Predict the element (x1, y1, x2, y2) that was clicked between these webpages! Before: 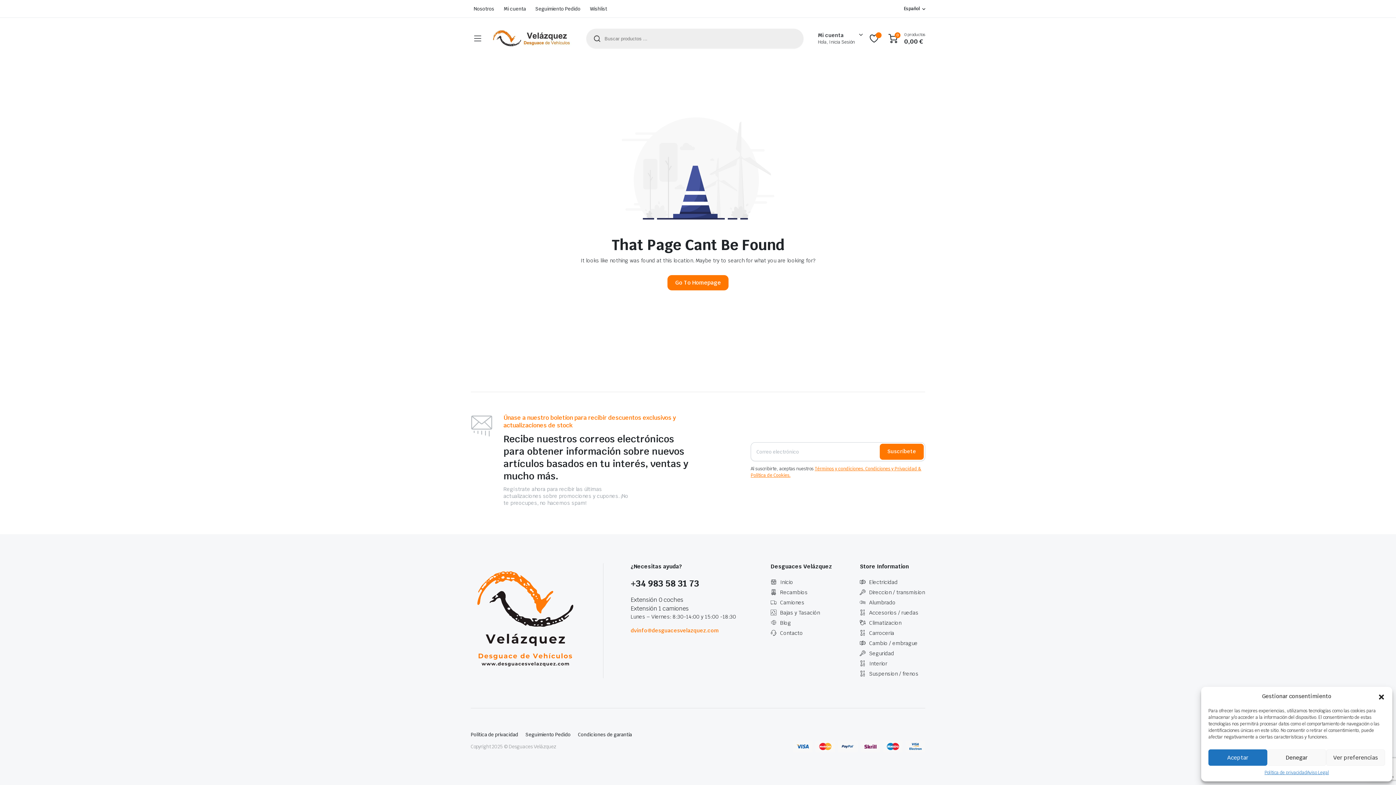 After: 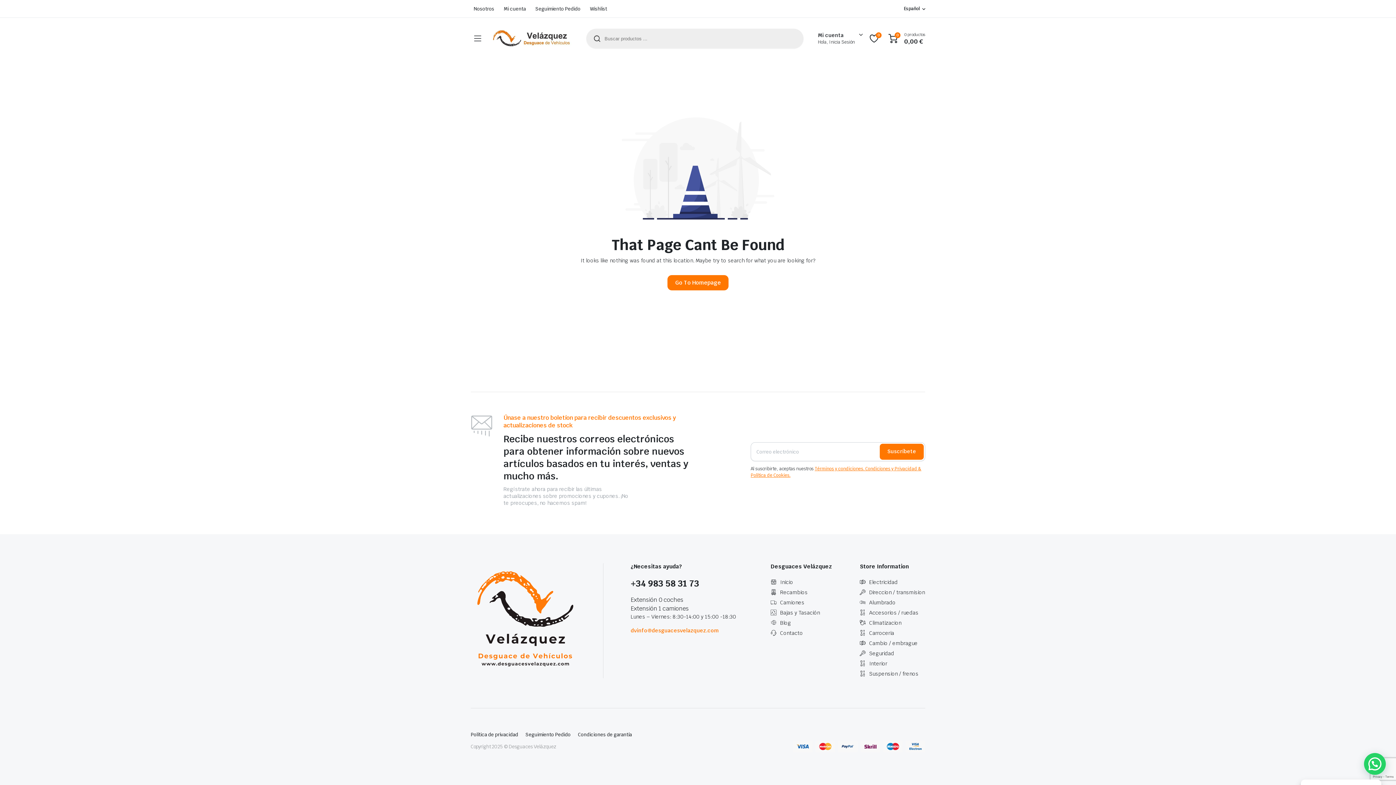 Action: label: Denegar bbox: (1267, 749, 1326, 766)